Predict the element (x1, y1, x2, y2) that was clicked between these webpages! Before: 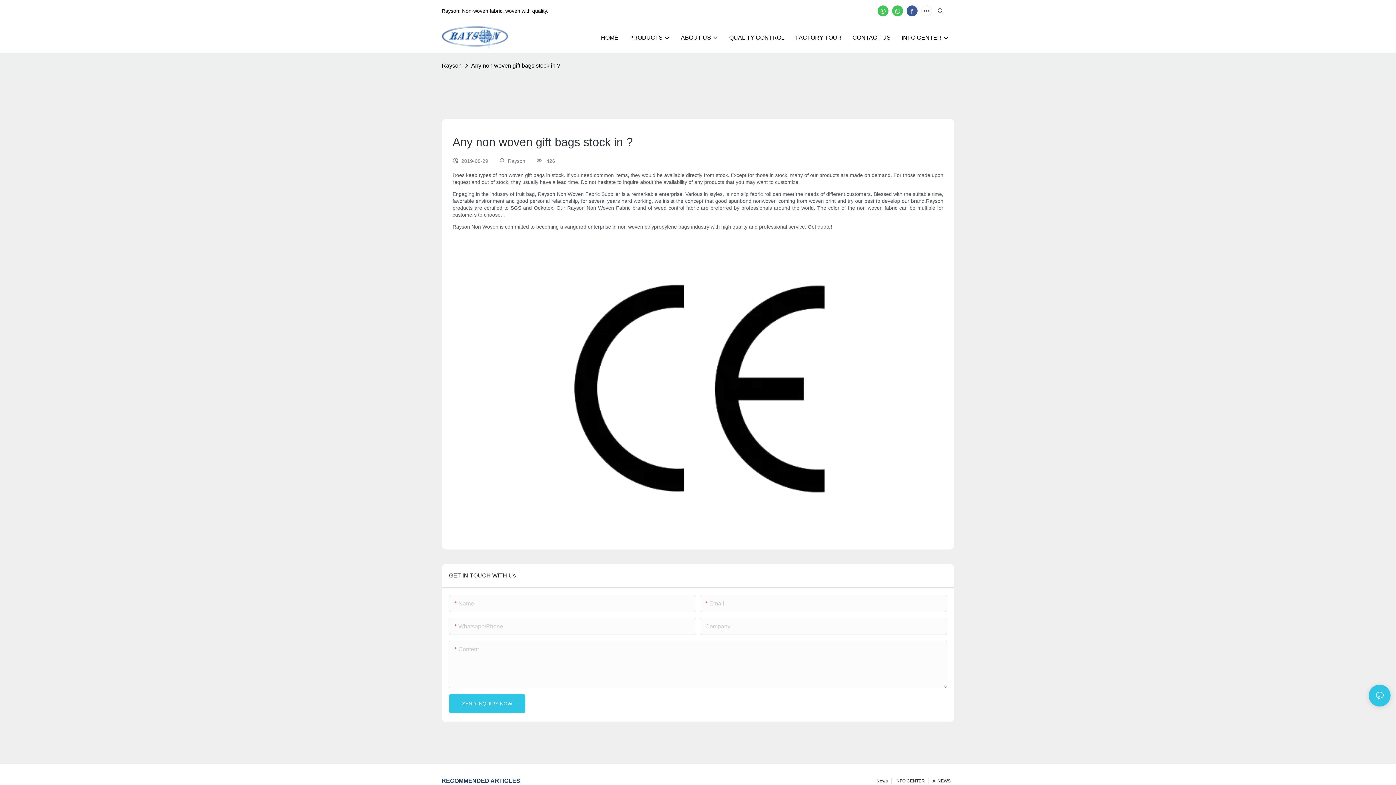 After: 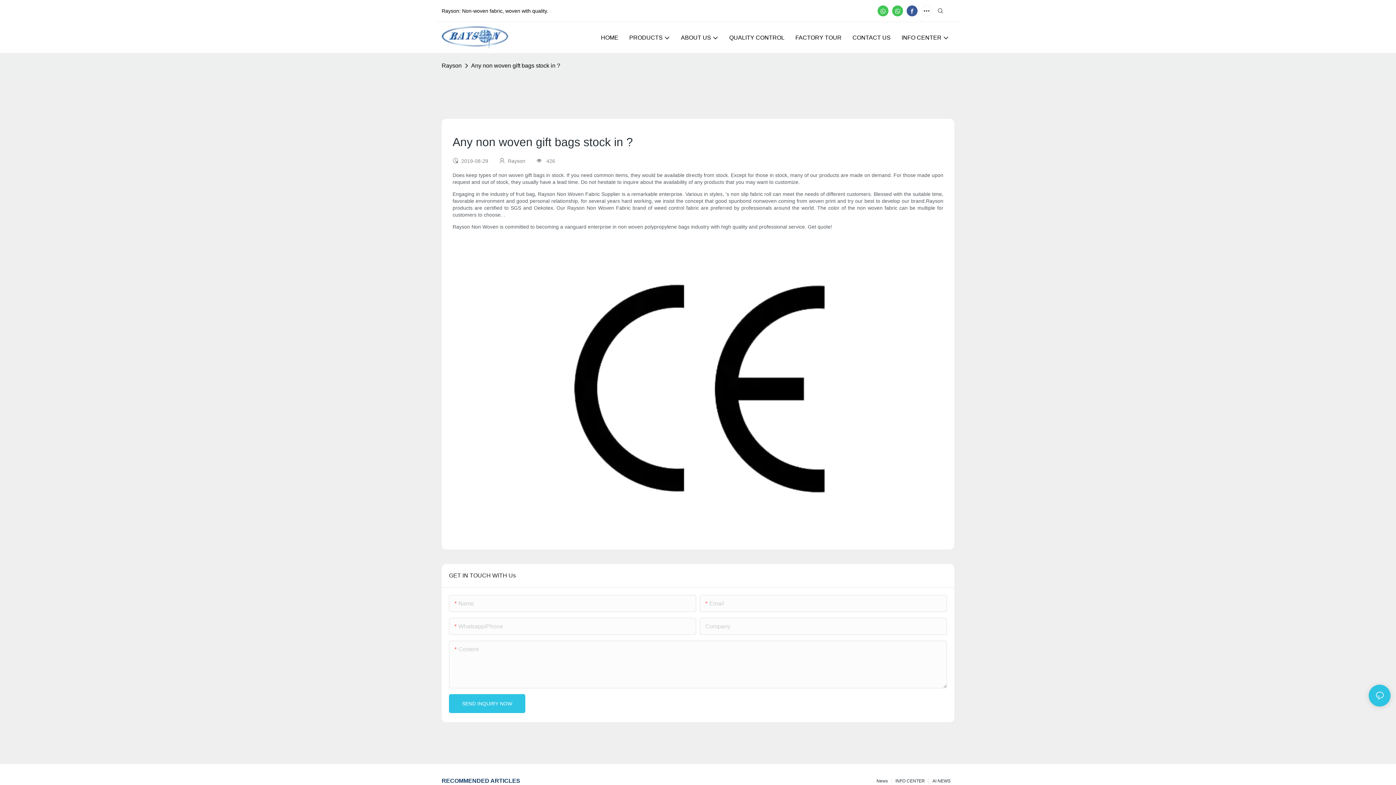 Action: bbox: (905, 3, 919, 18)